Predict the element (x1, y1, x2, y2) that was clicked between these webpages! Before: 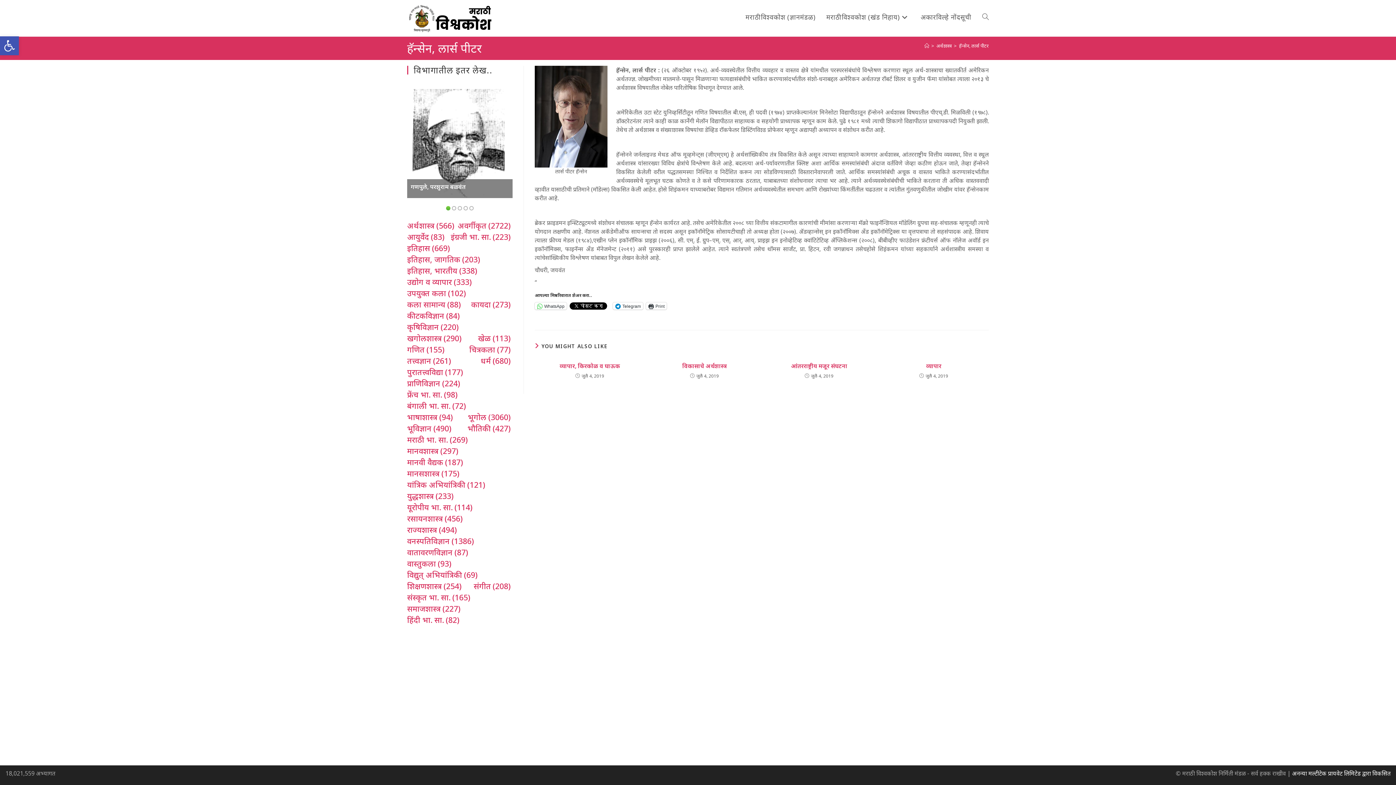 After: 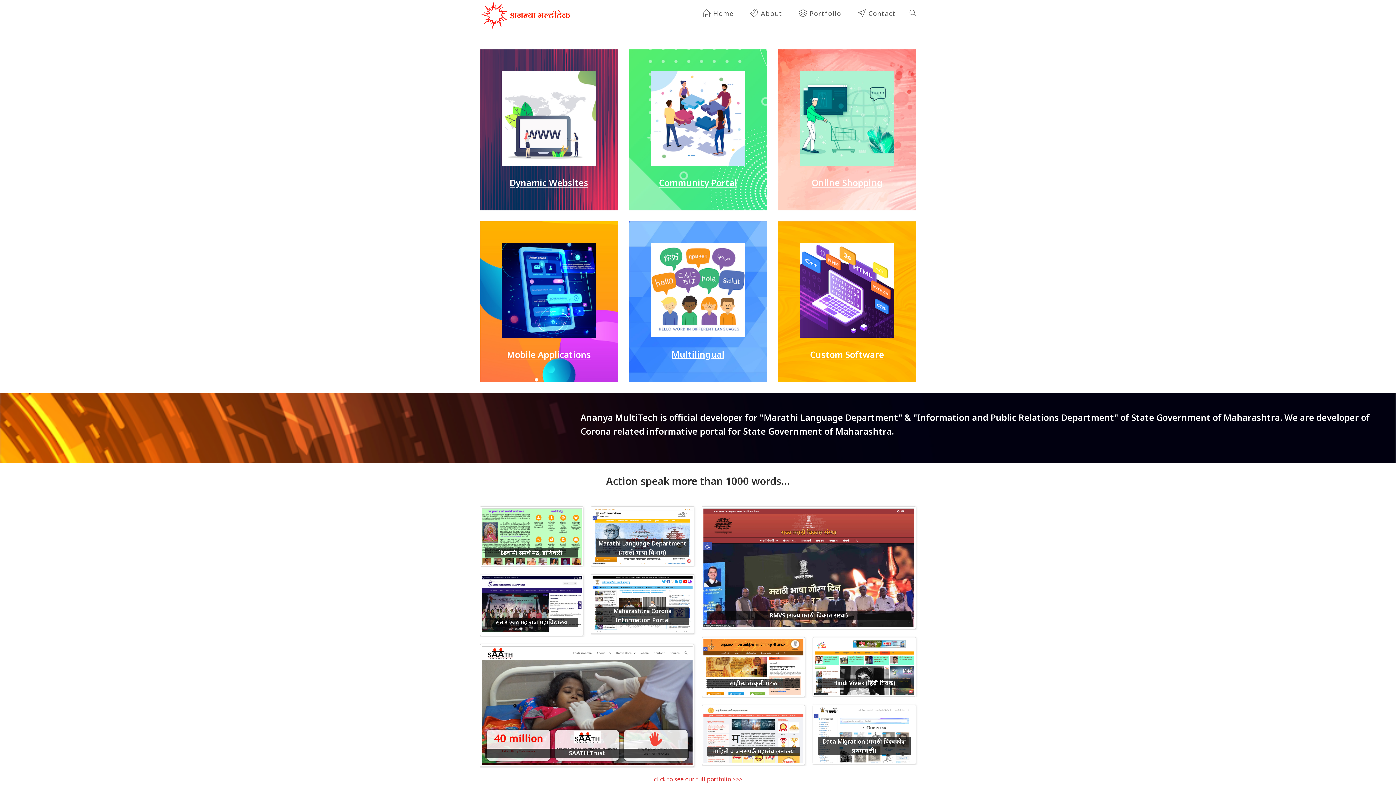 Action: bbox: (1292, 769, 1390, 777) label: अनन्या मल्टीटेक प्रायवेट लिमिटेड द्वारा विकसित